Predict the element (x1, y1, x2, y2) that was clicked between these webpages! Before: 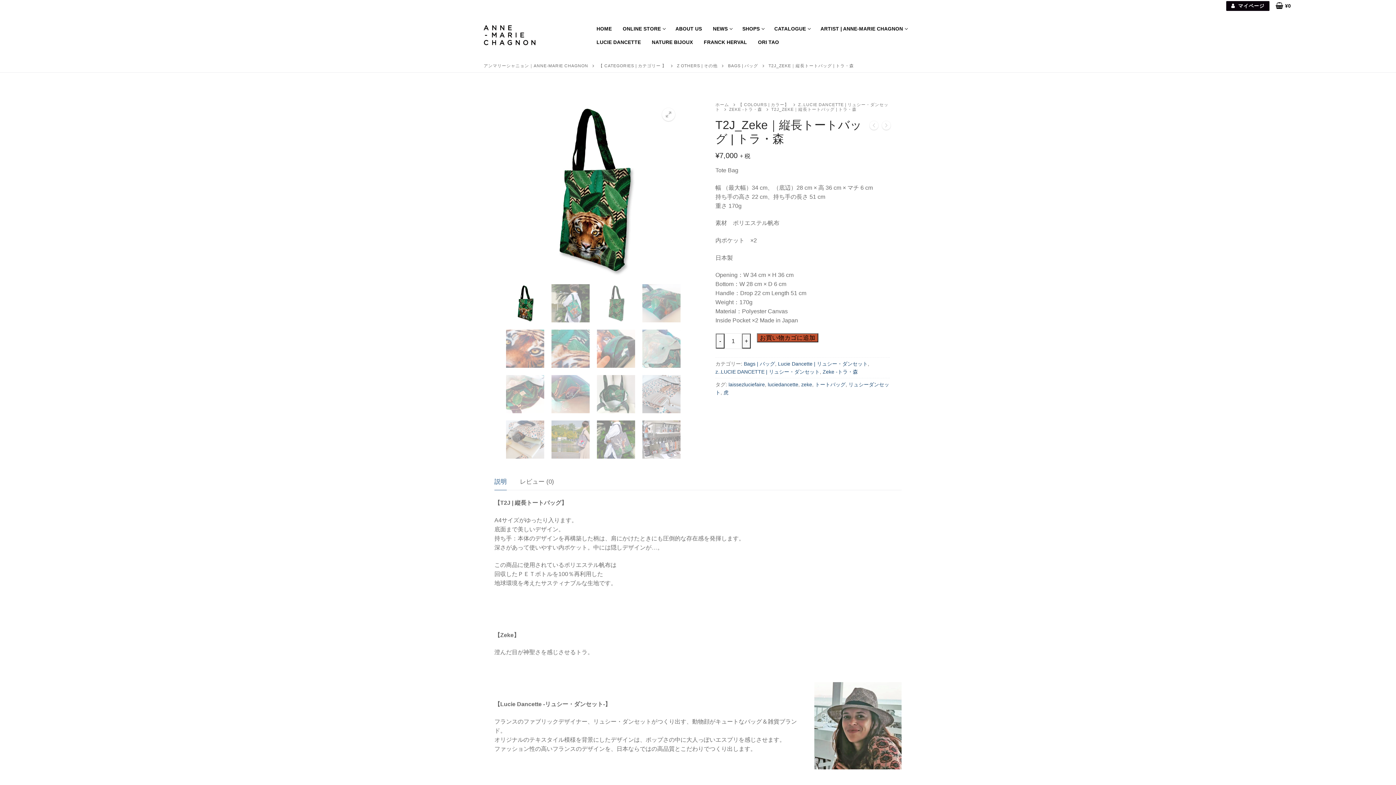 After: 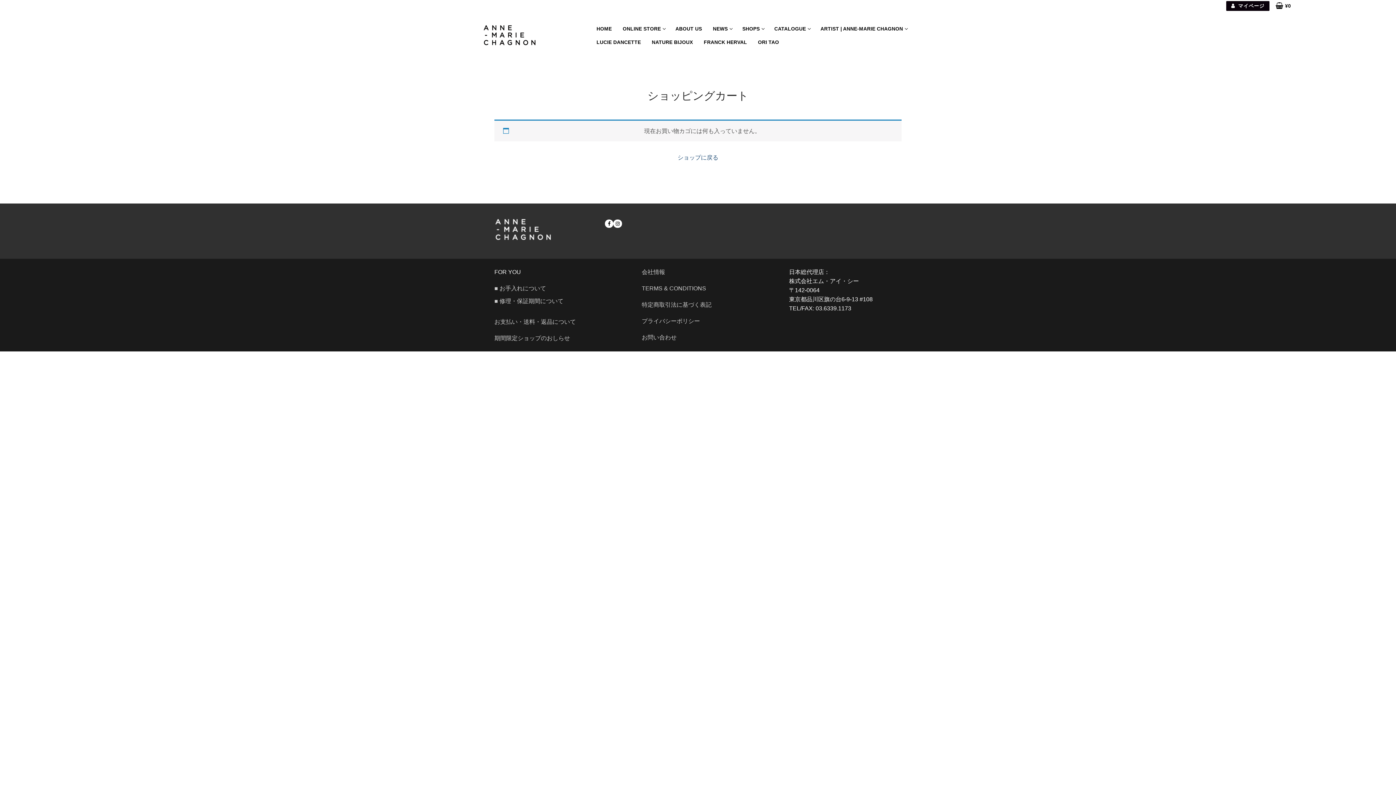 Action: label: ¥0 bbox: (1275, 1, 1291, 10)